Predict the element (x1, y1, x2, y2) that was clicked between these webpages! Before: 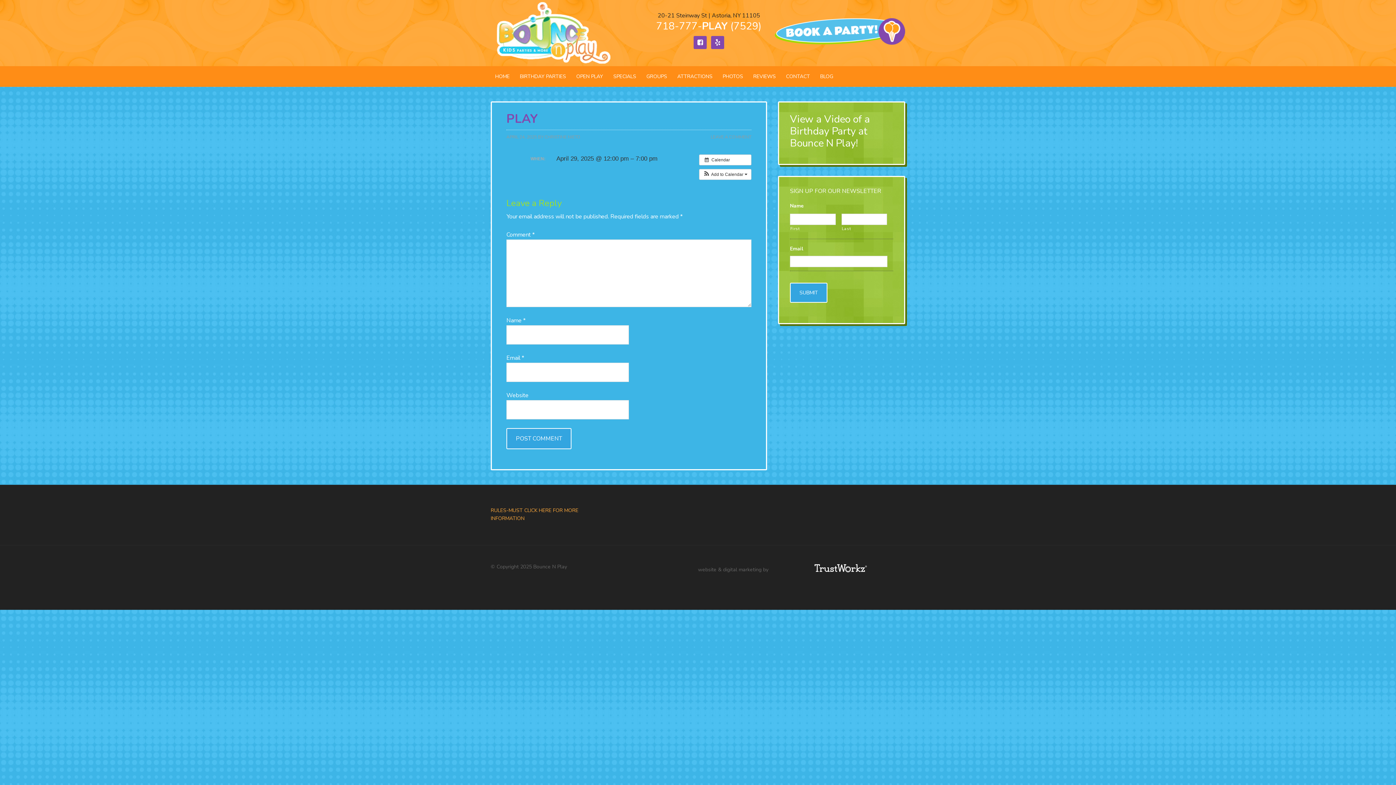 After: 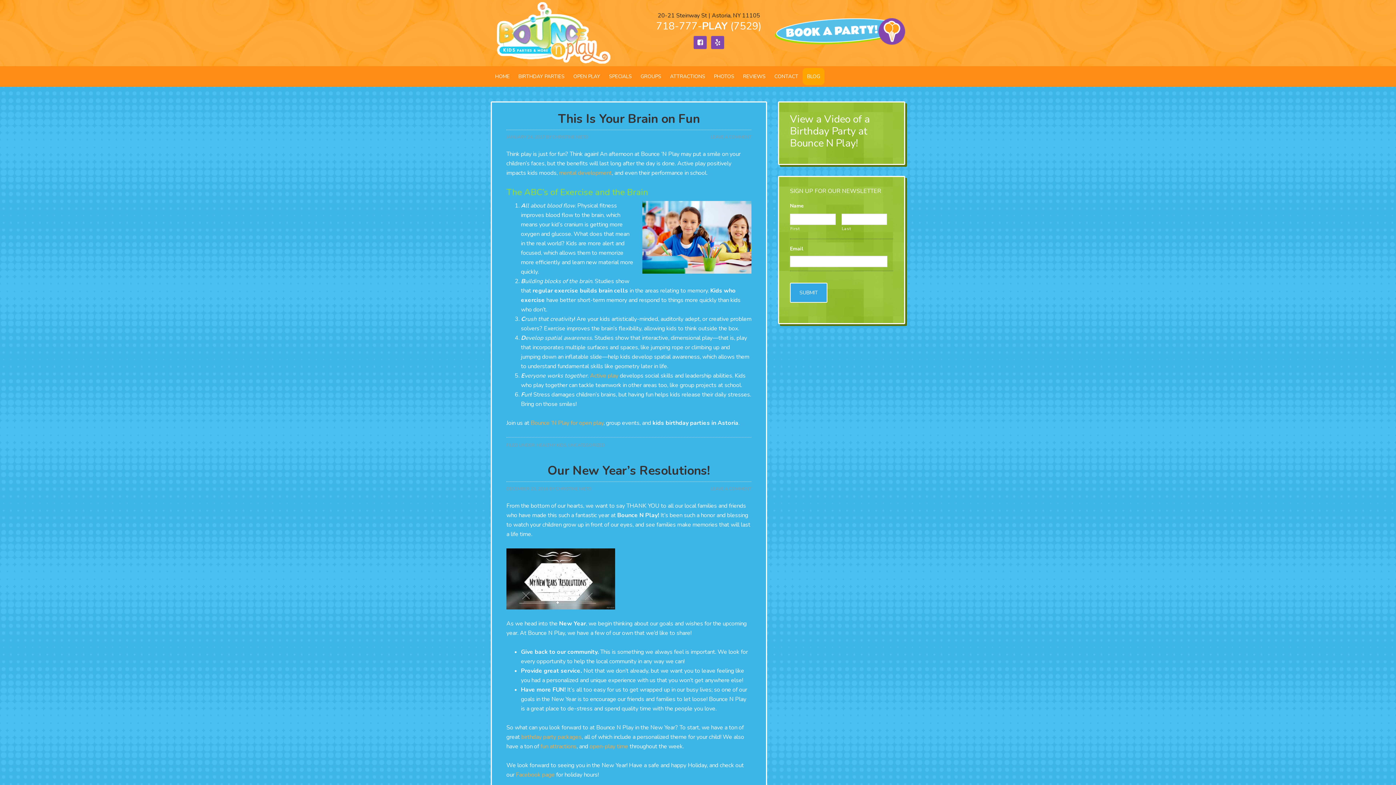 Action: label: BLOG bbox: (816, 68, 837, 85)